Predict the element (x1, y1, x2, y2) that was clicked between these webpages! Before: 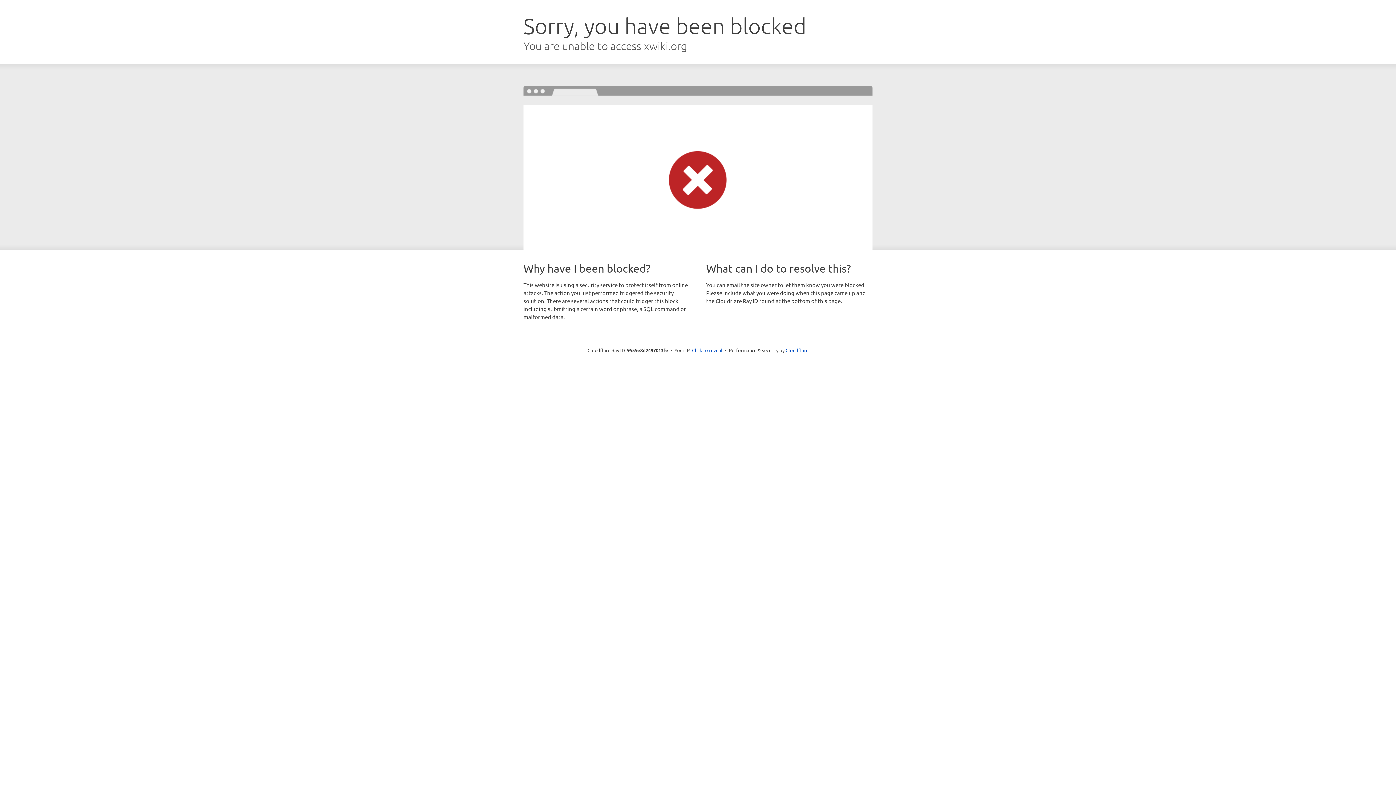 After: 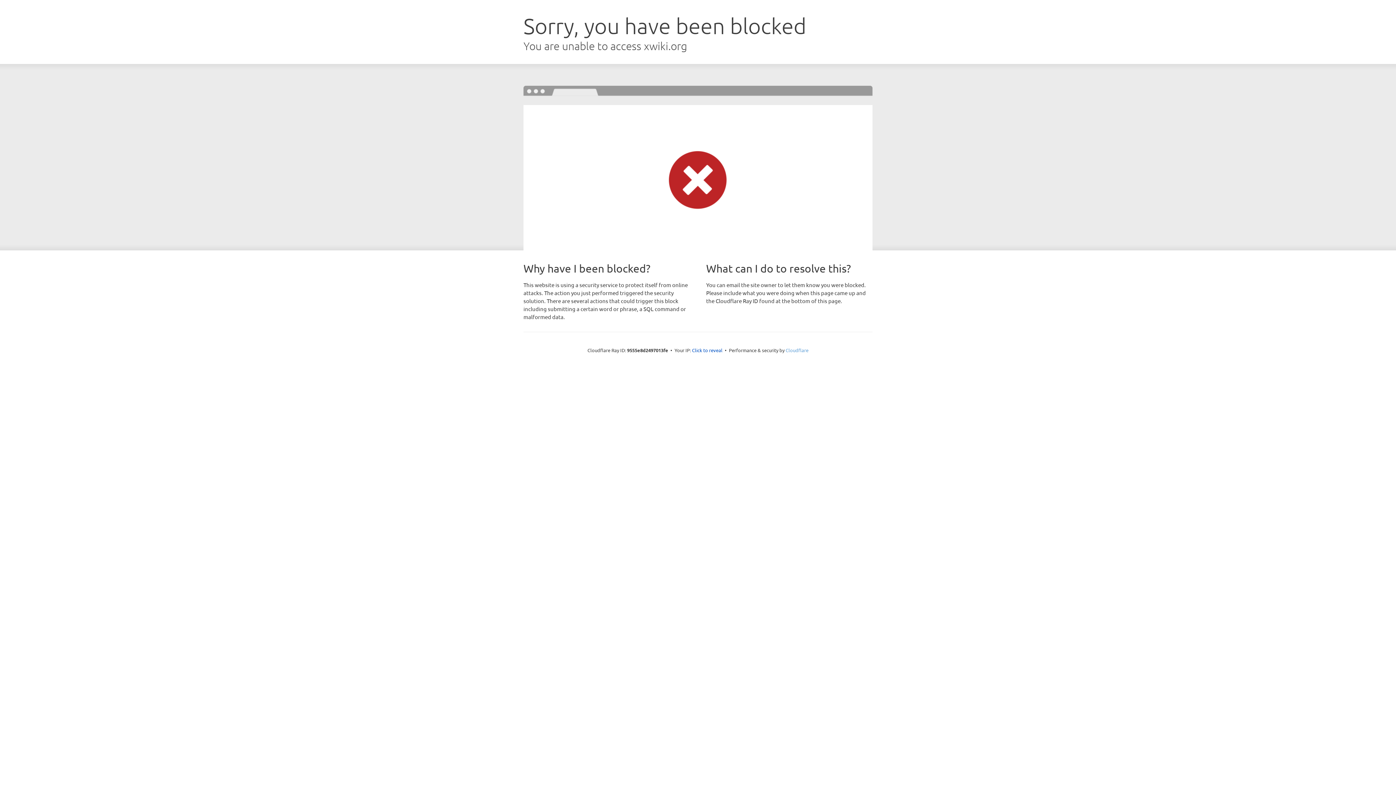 Action: label: Cloudflare bbox: (785, 347, 808, 353)